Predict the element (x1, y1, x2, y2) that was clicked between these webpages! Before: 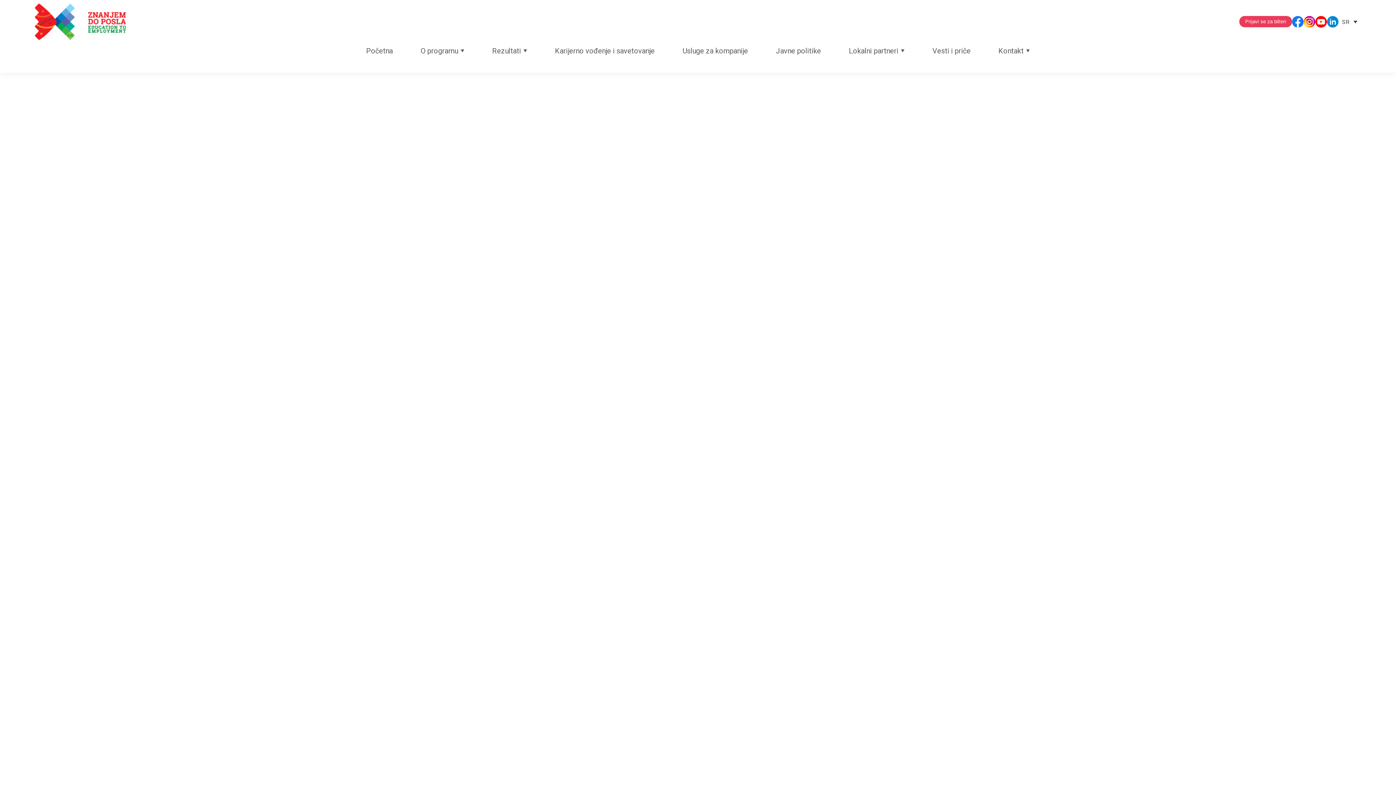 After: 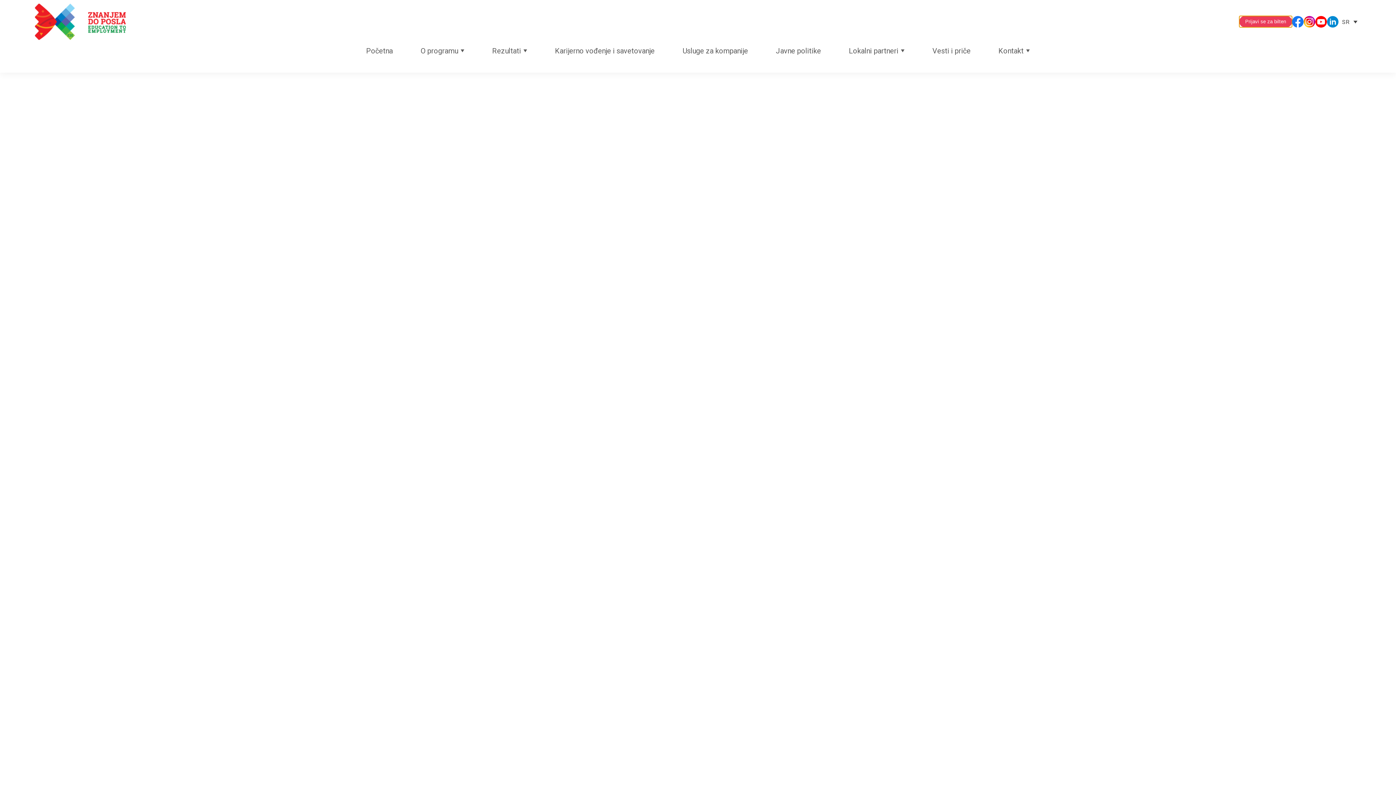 Action: bbox: (1239, 16, 1292, 27) label: Prijavi se za bilten